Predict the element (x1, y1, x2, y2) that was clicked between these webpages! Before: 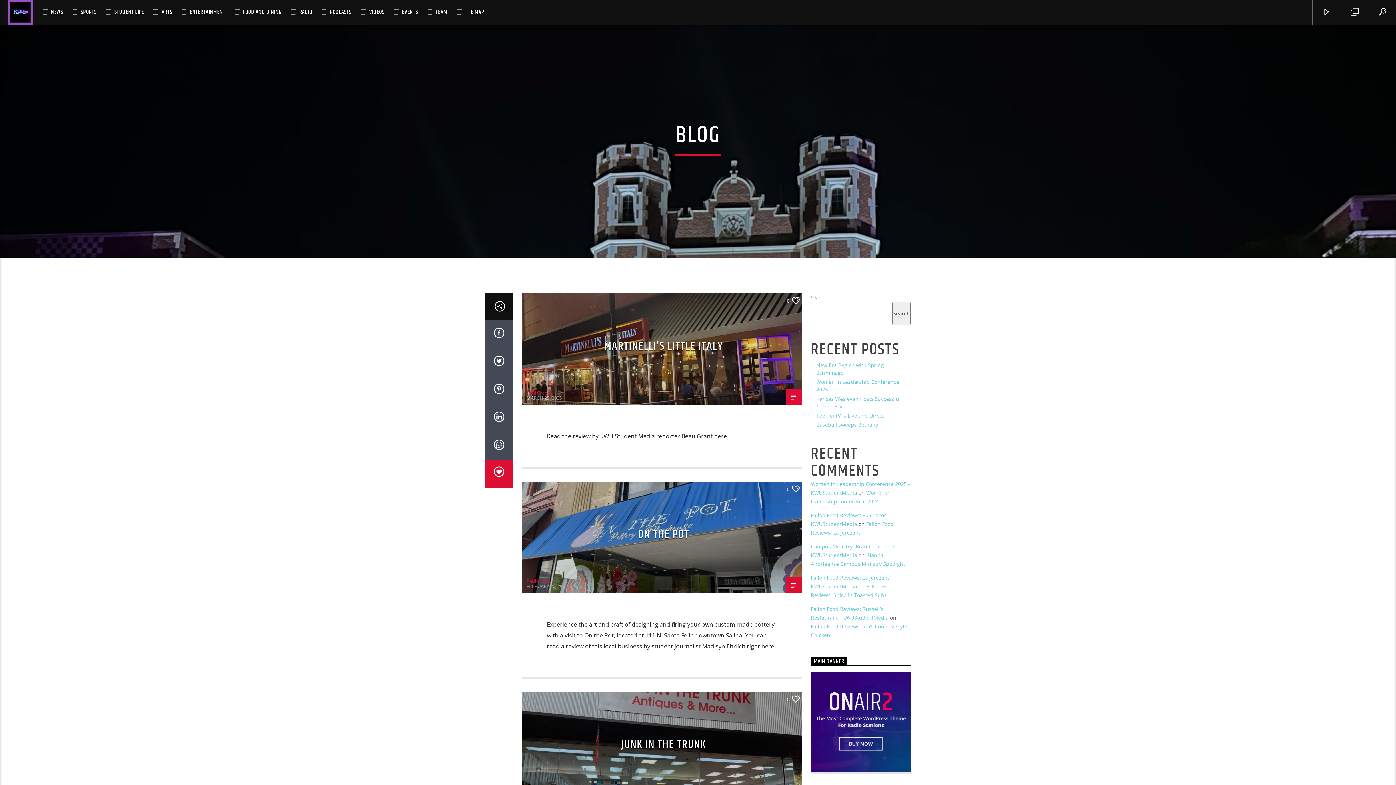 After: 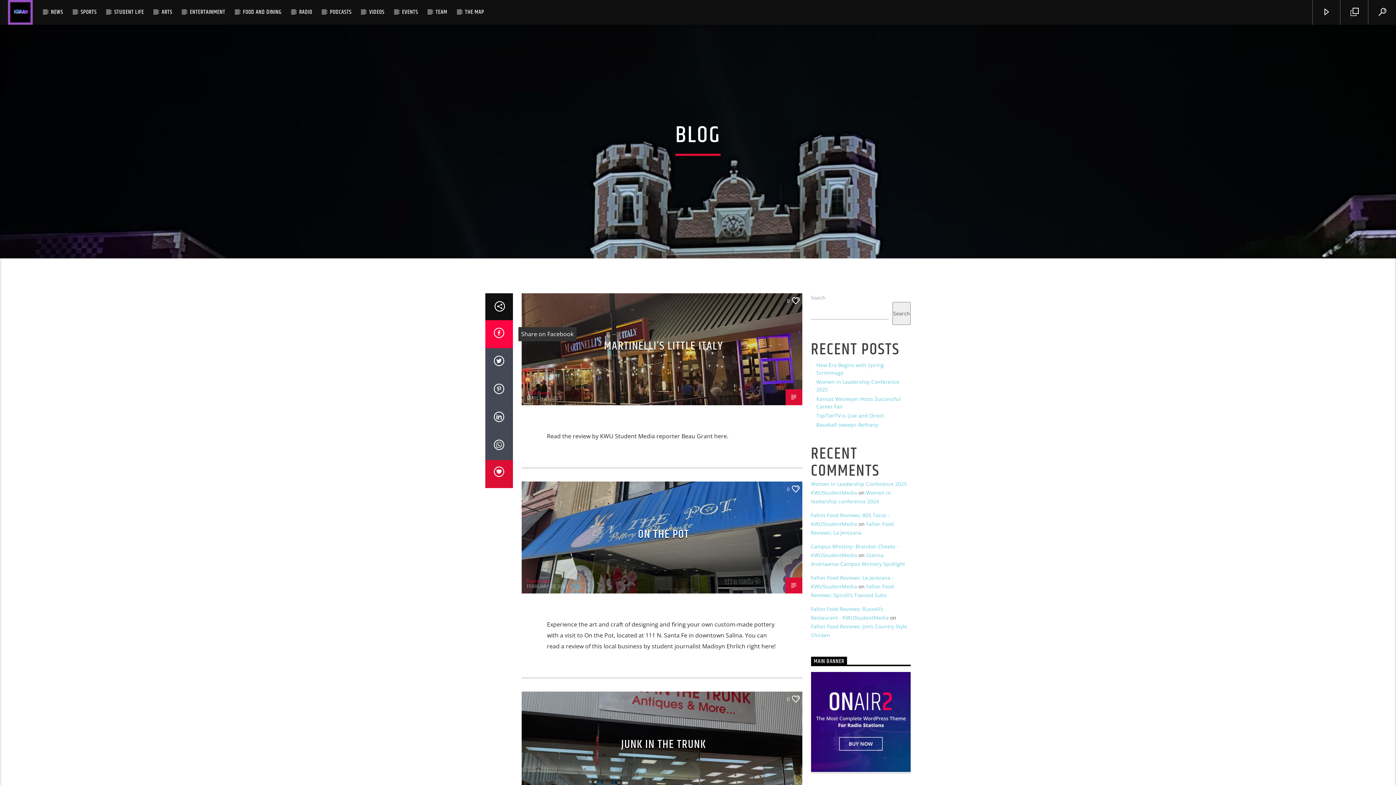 Action: bbox: (485, 320, 512, 348)